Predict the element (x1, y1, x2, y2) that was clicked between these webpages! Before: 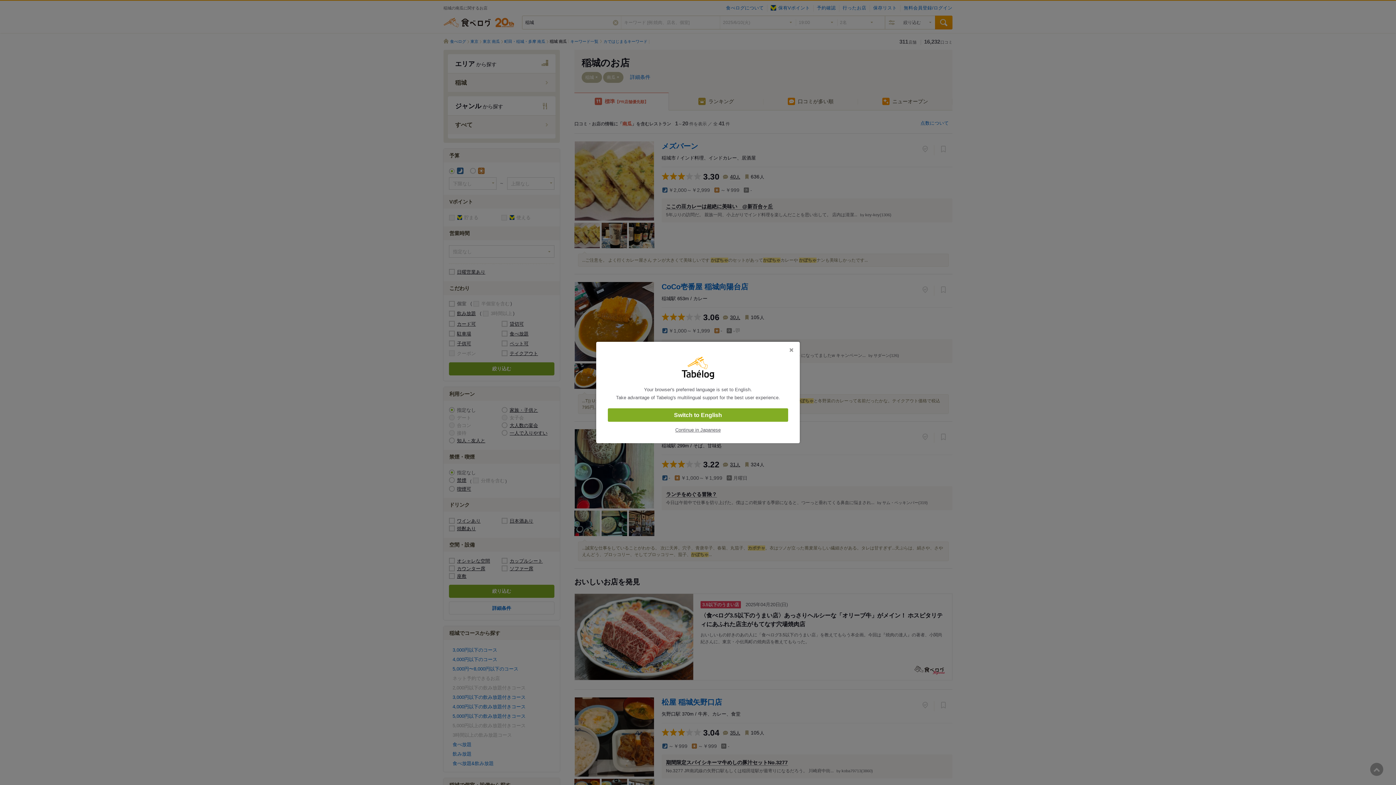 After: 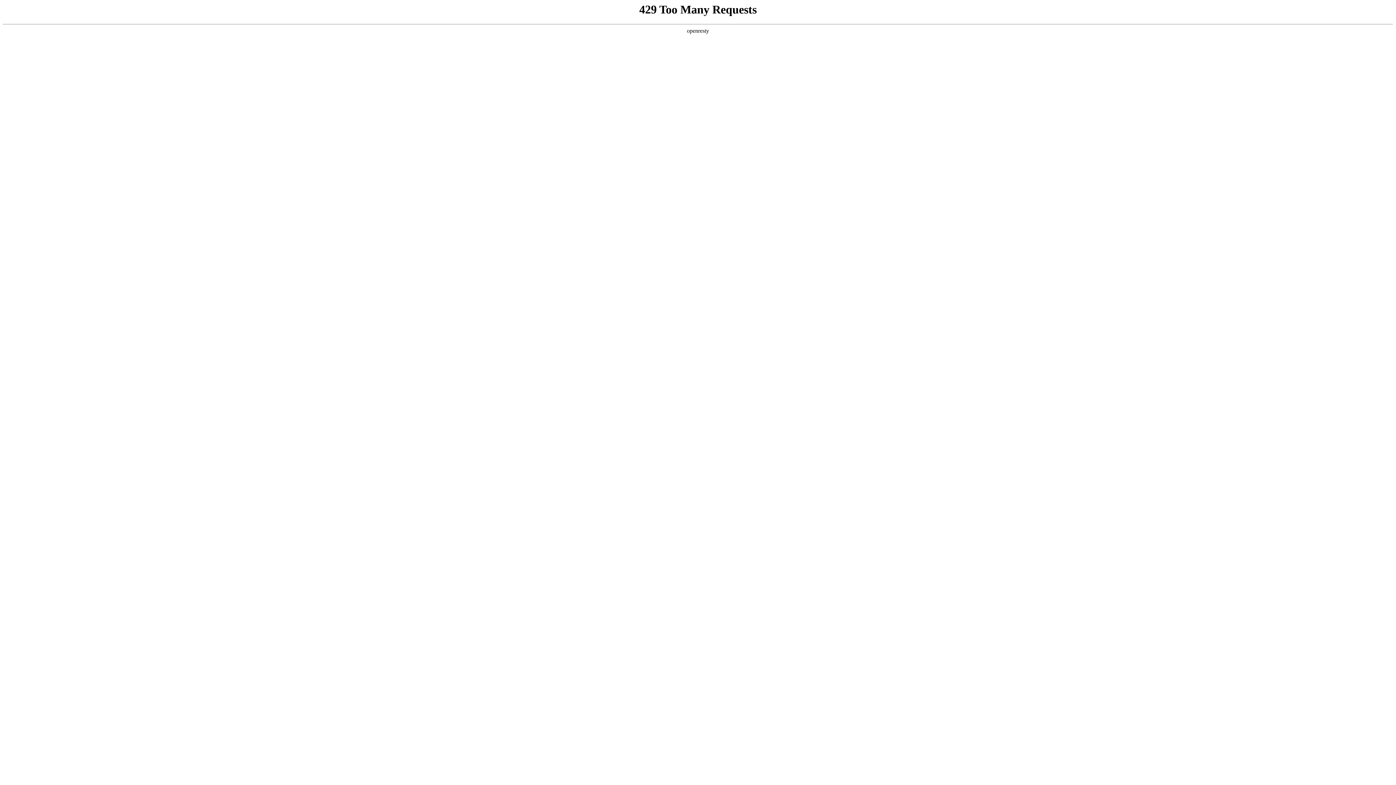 Action: bbox: (608, 408, 788, 422) label: Switch to English